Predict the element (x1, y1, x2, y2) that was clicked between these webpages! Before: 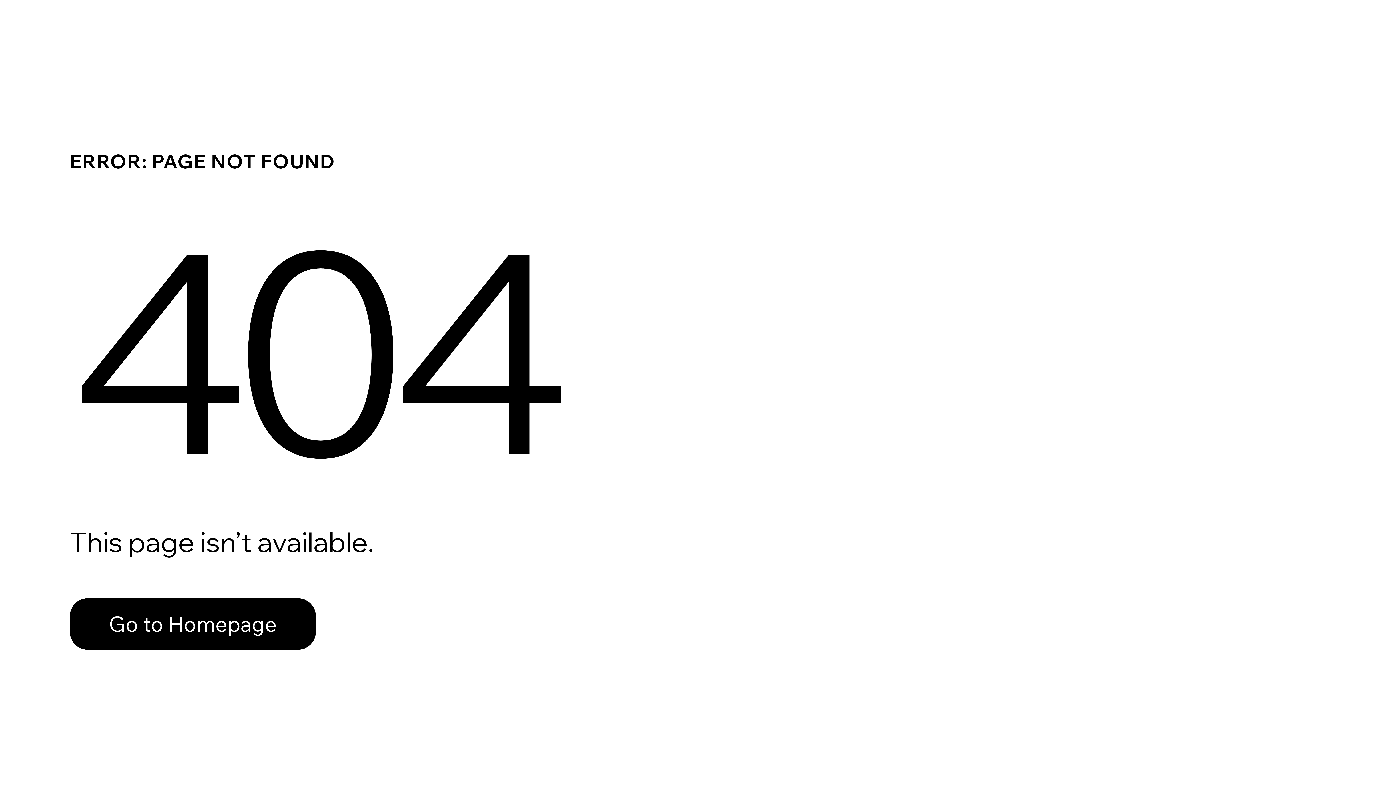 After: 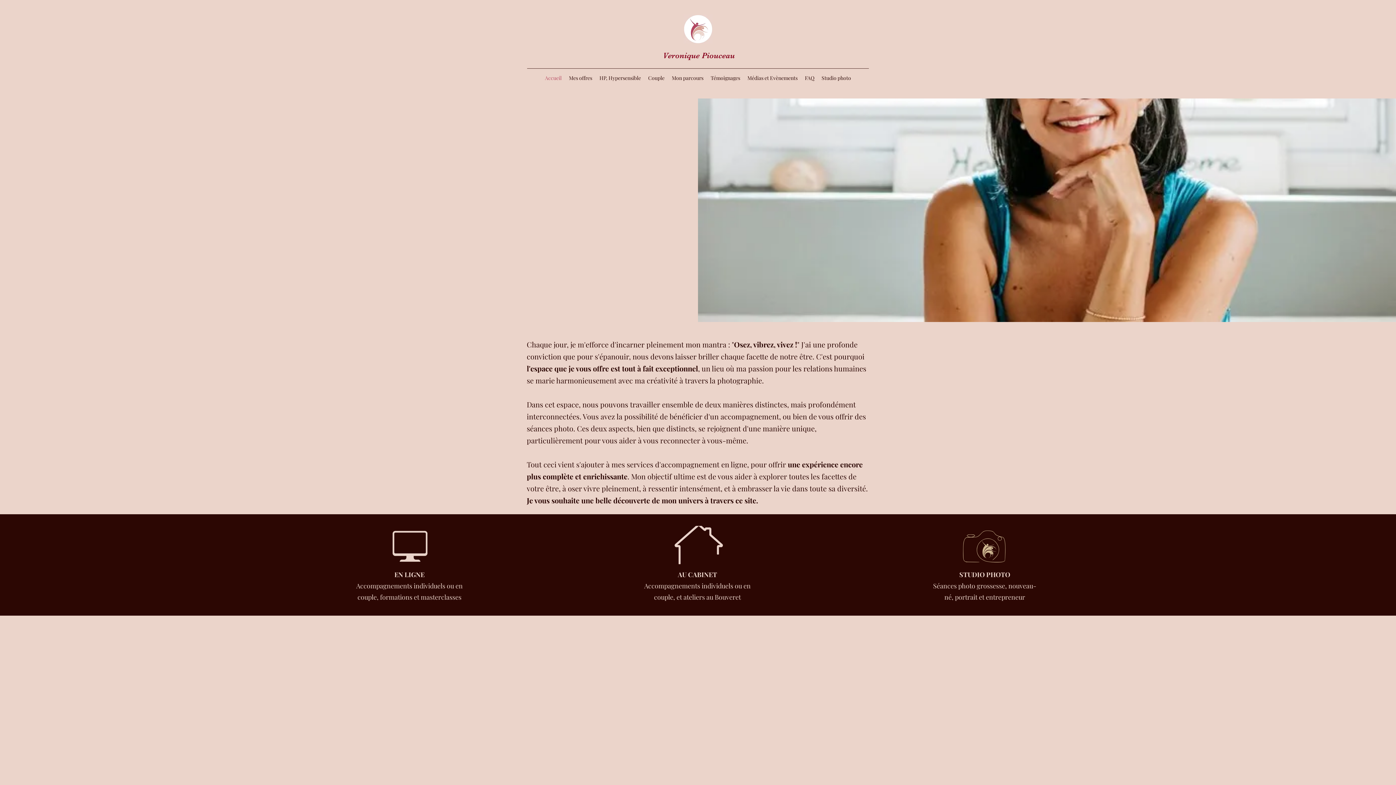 Action: label: Go to Homepage bbox: (69, 598, 316, 650)